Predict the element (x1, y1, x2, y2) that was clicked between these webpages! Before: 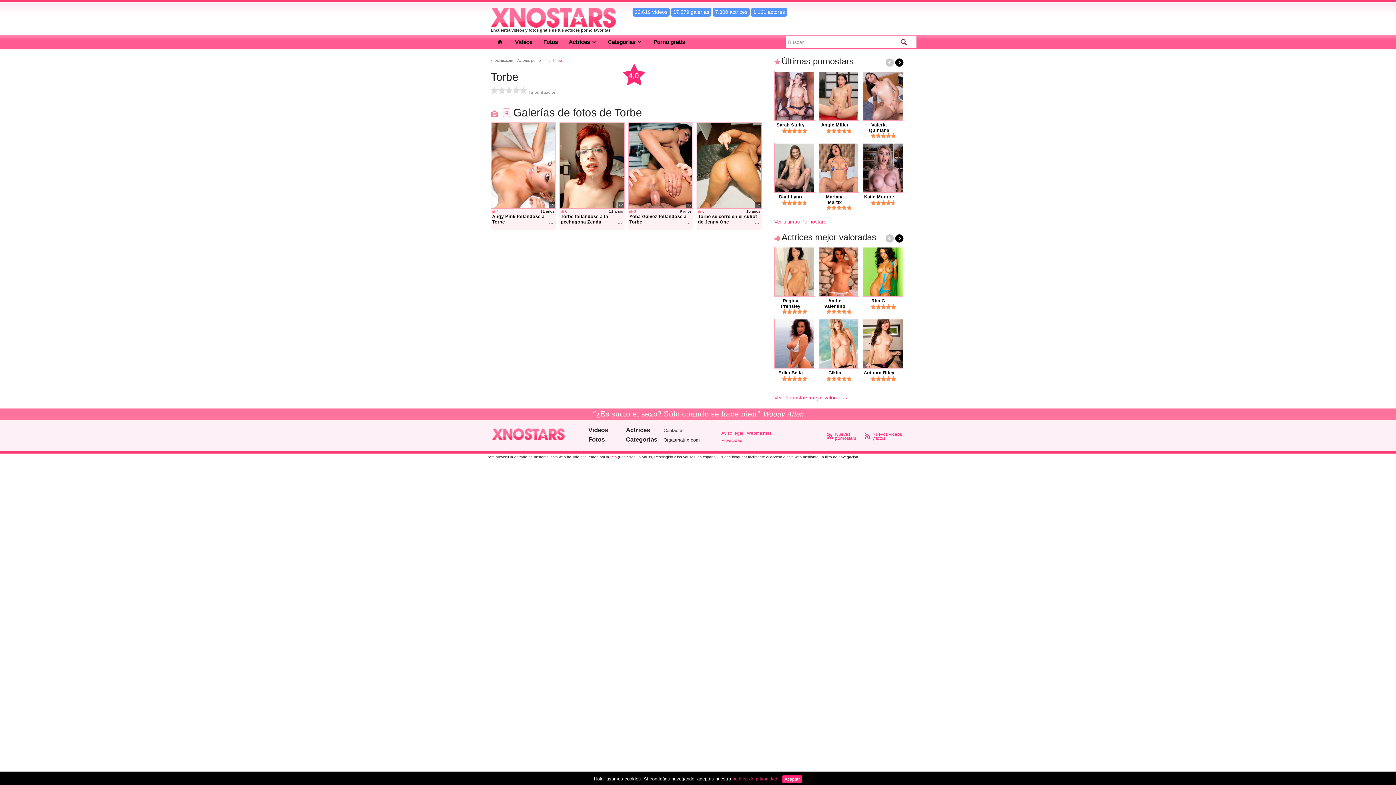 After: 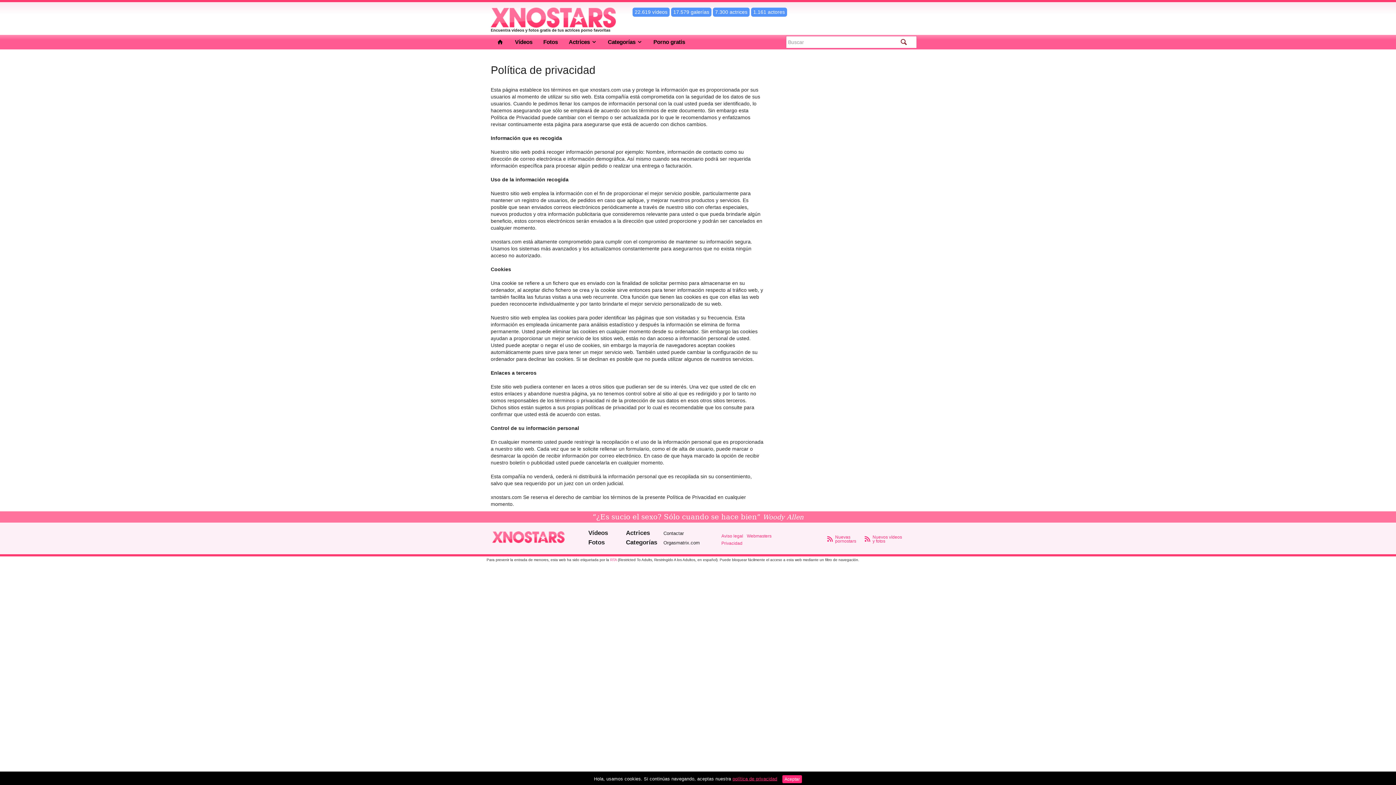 Action: bbox: (719, 436, 744, 445) label: Privacidad